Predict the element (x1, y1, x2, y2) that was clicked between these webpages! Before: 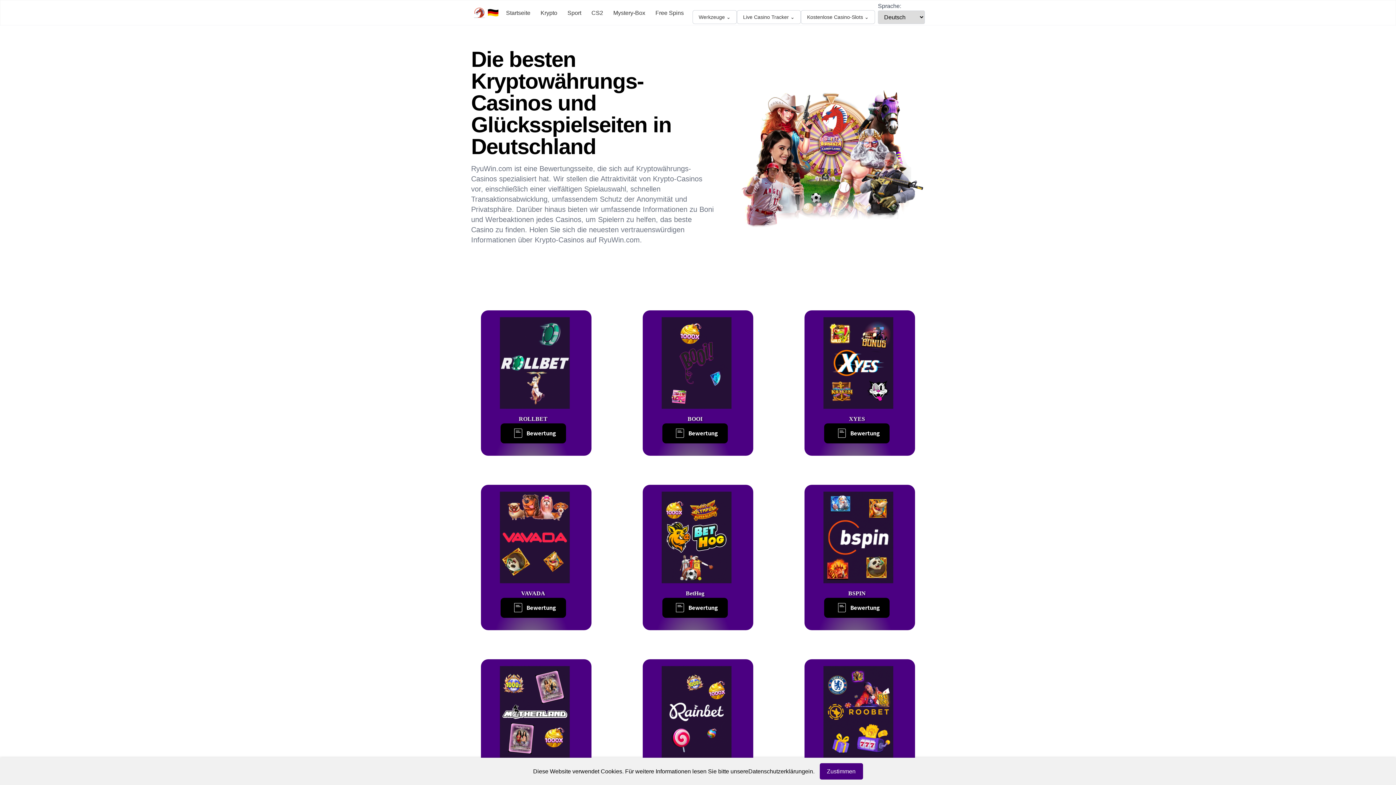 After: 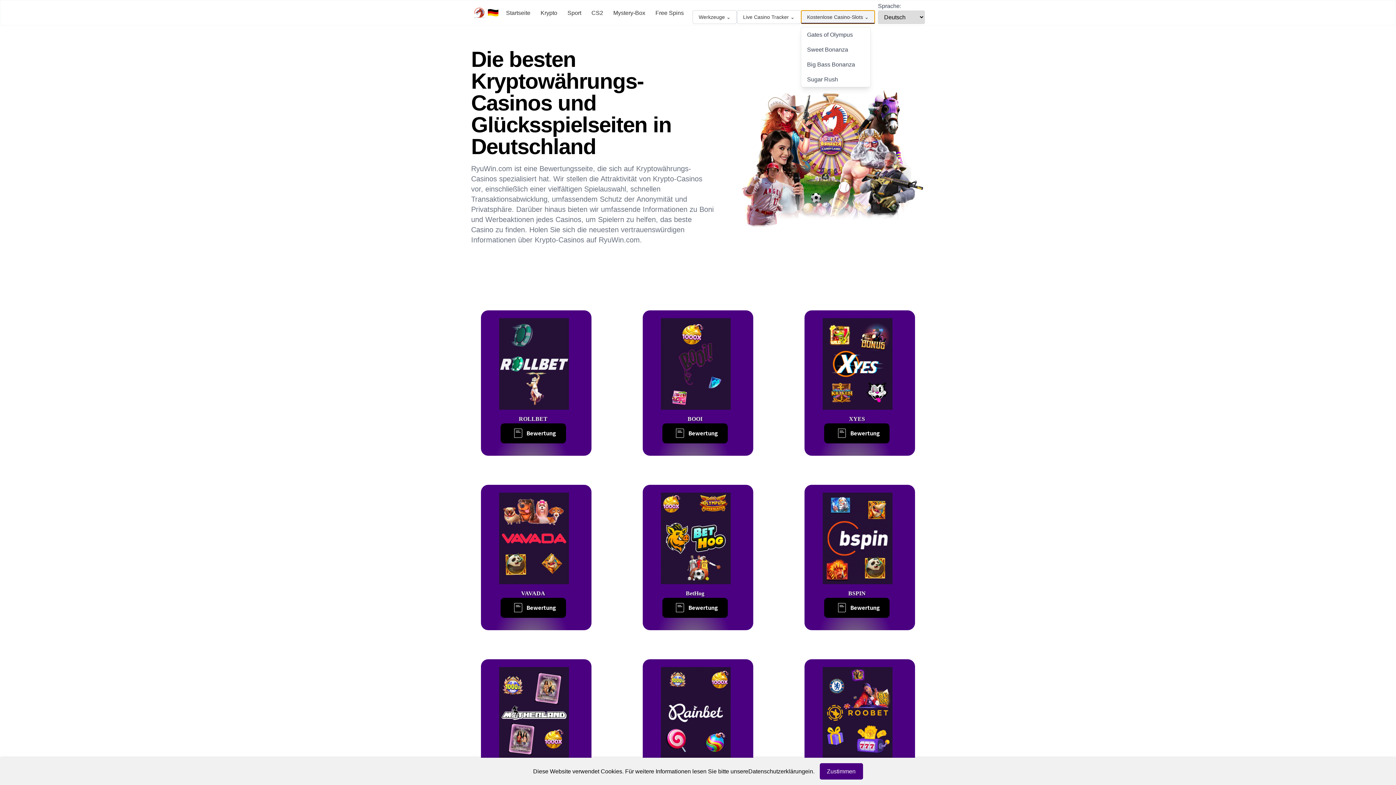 Action: bbox: (801, 10, 875, 24) label: Kostenlose Casino-Slots ⌄